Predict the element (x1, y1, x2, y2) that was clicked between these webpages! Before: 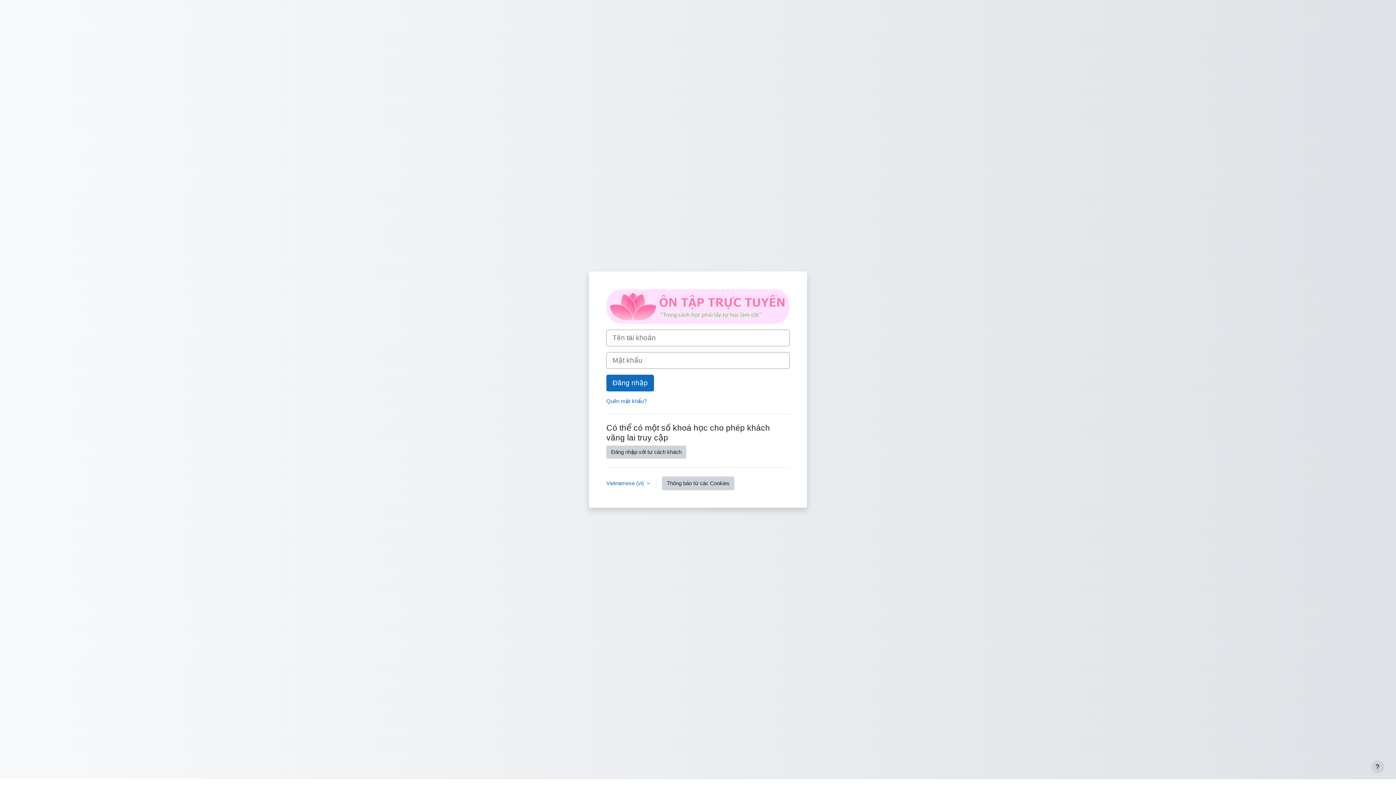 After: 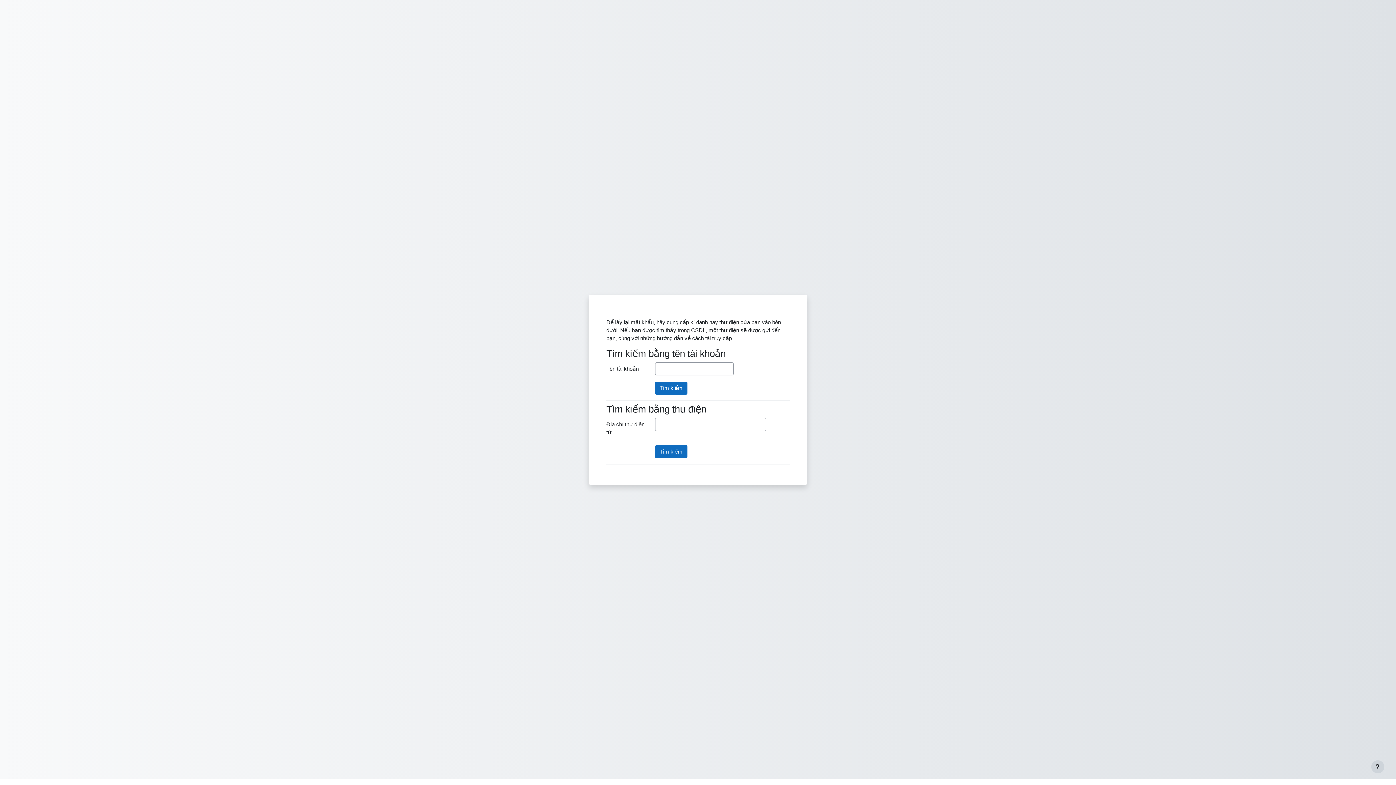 Action: label: Quên mật khẩu? bbox: (606, 398, 646, 404)